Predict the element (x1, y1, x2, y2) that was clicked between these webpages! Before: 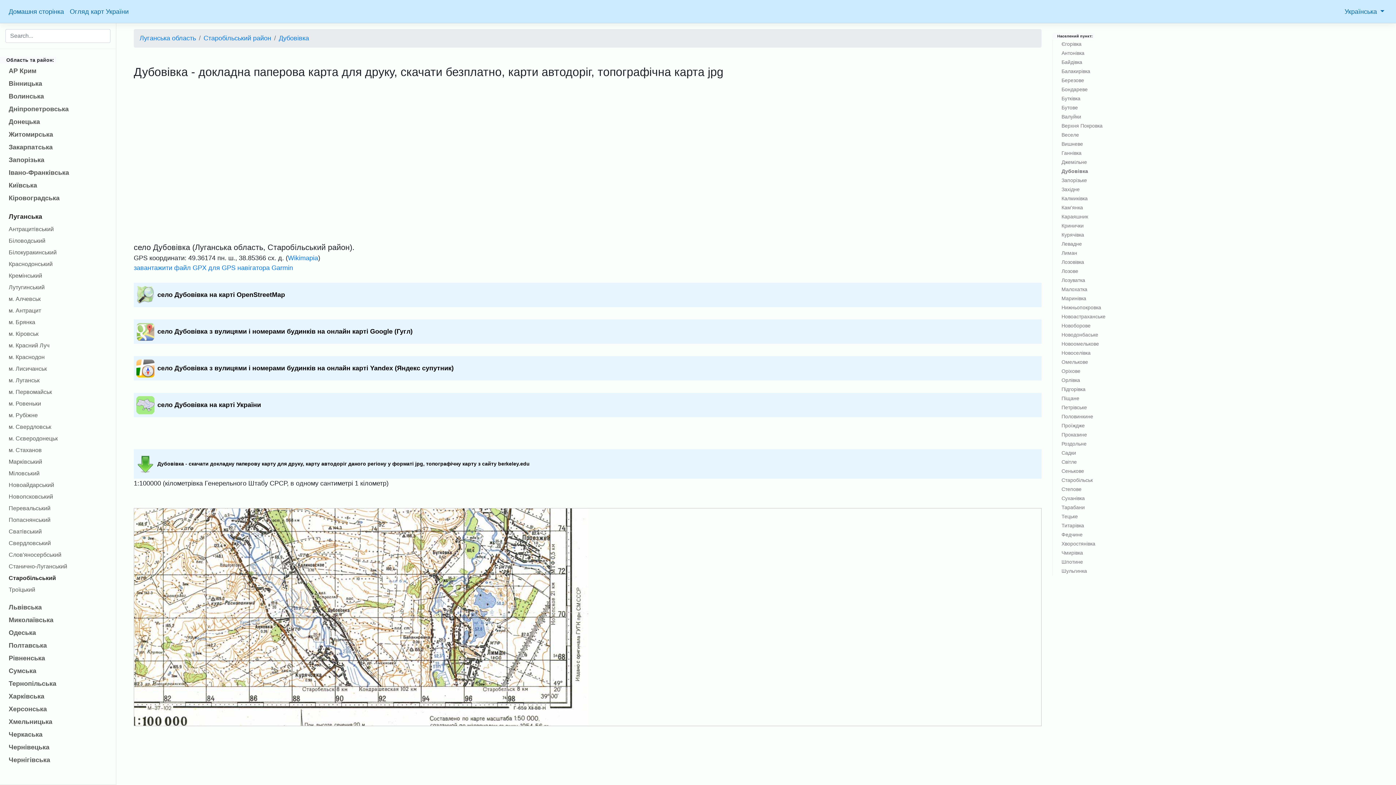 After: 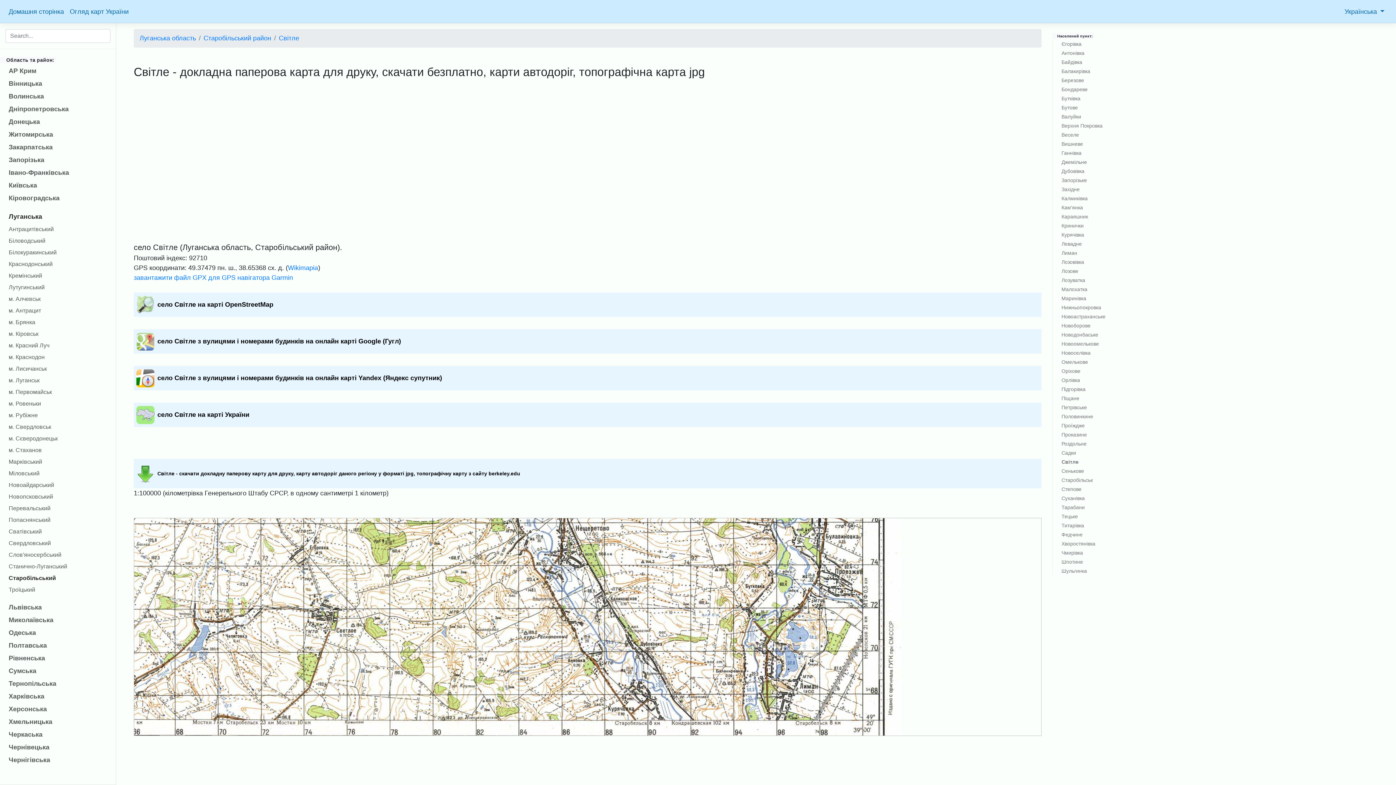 Action: label: Світле bbox: (1053, 457, 1274, 466)